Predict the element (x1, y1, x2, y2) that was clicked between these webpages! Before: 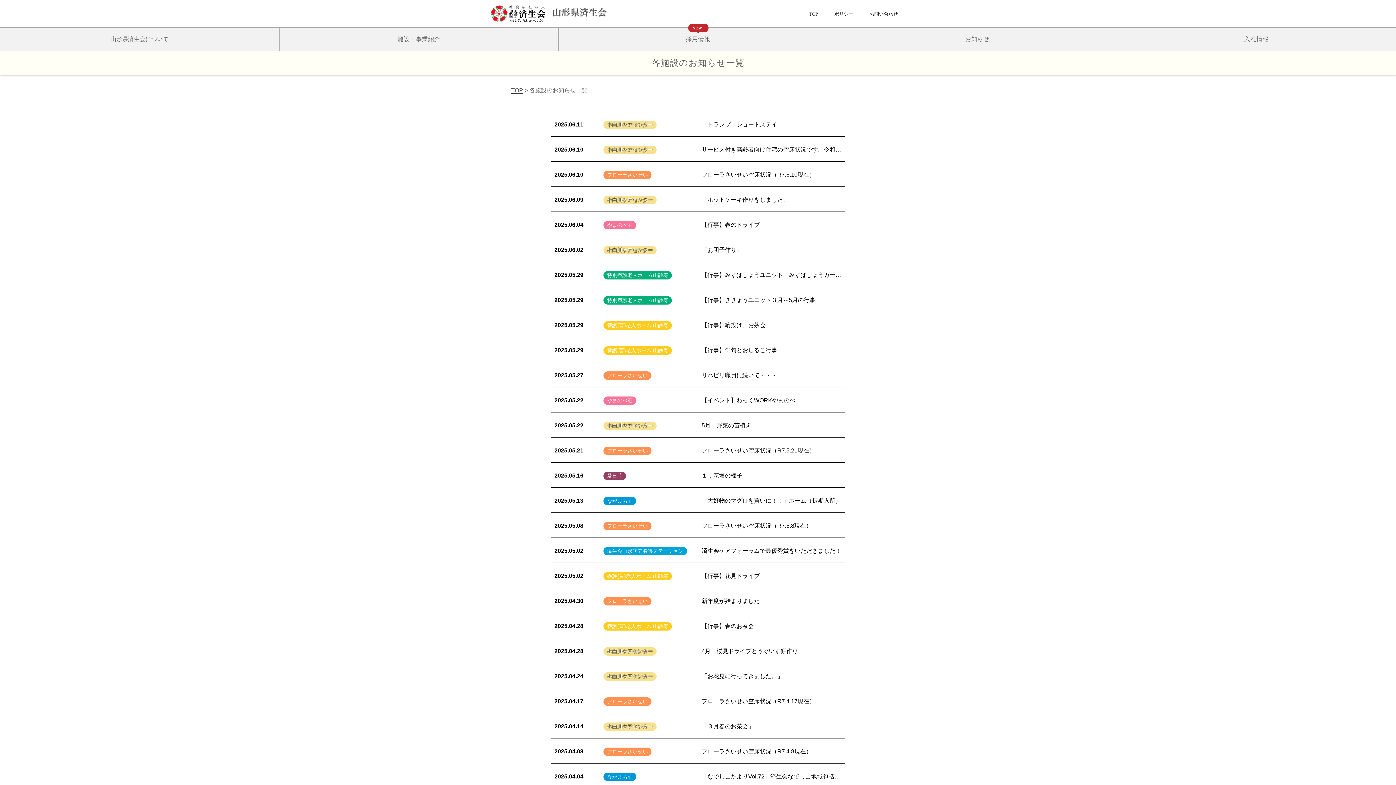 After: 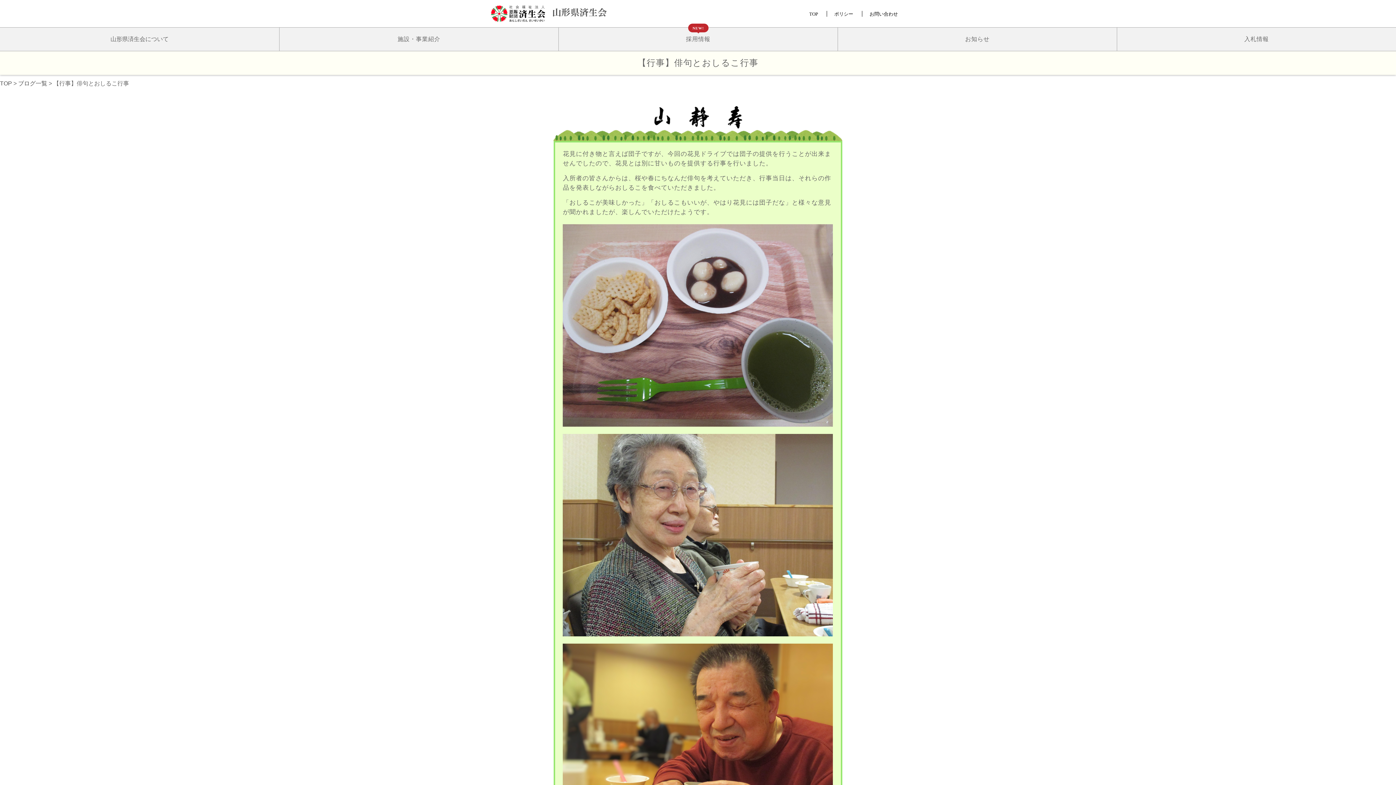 Action: label: 2025.05.29
養護(盲)老人ホーム 山静寿
【行事】俳句とおしるこ行事 bbox: (550, 339, 845, 362)